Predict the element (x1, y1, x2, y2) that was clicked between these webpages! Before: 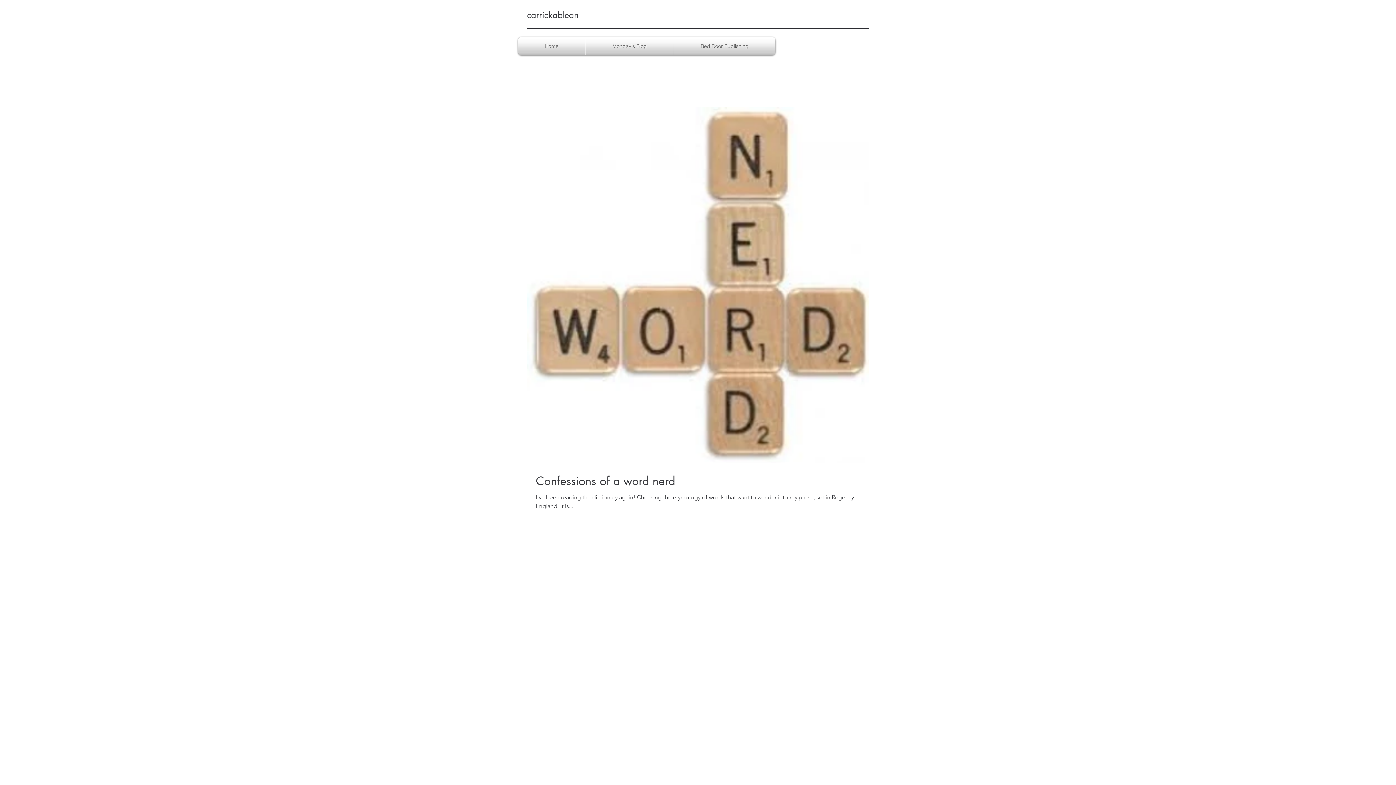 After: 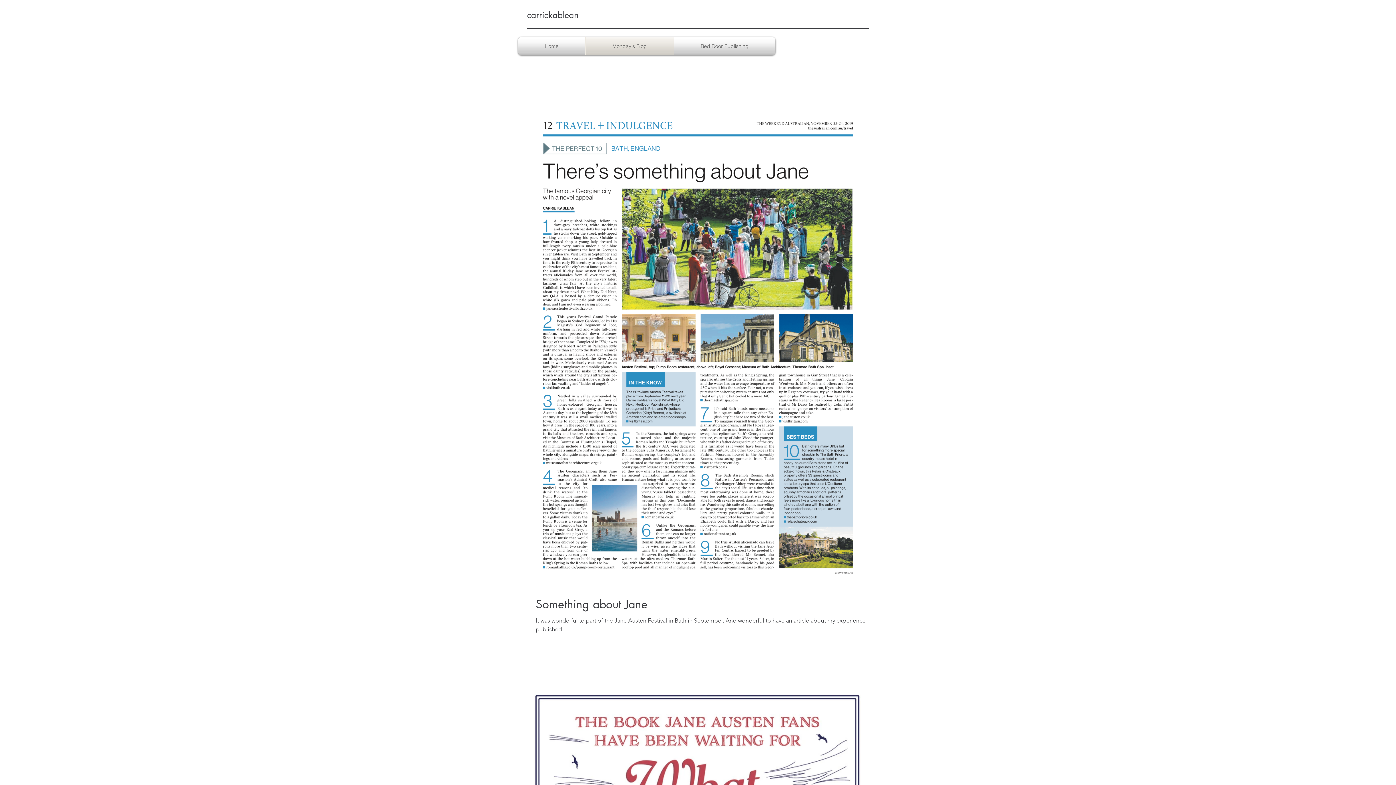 Action: bbox: (585, 37, 673, 55) label: Monday's Blog